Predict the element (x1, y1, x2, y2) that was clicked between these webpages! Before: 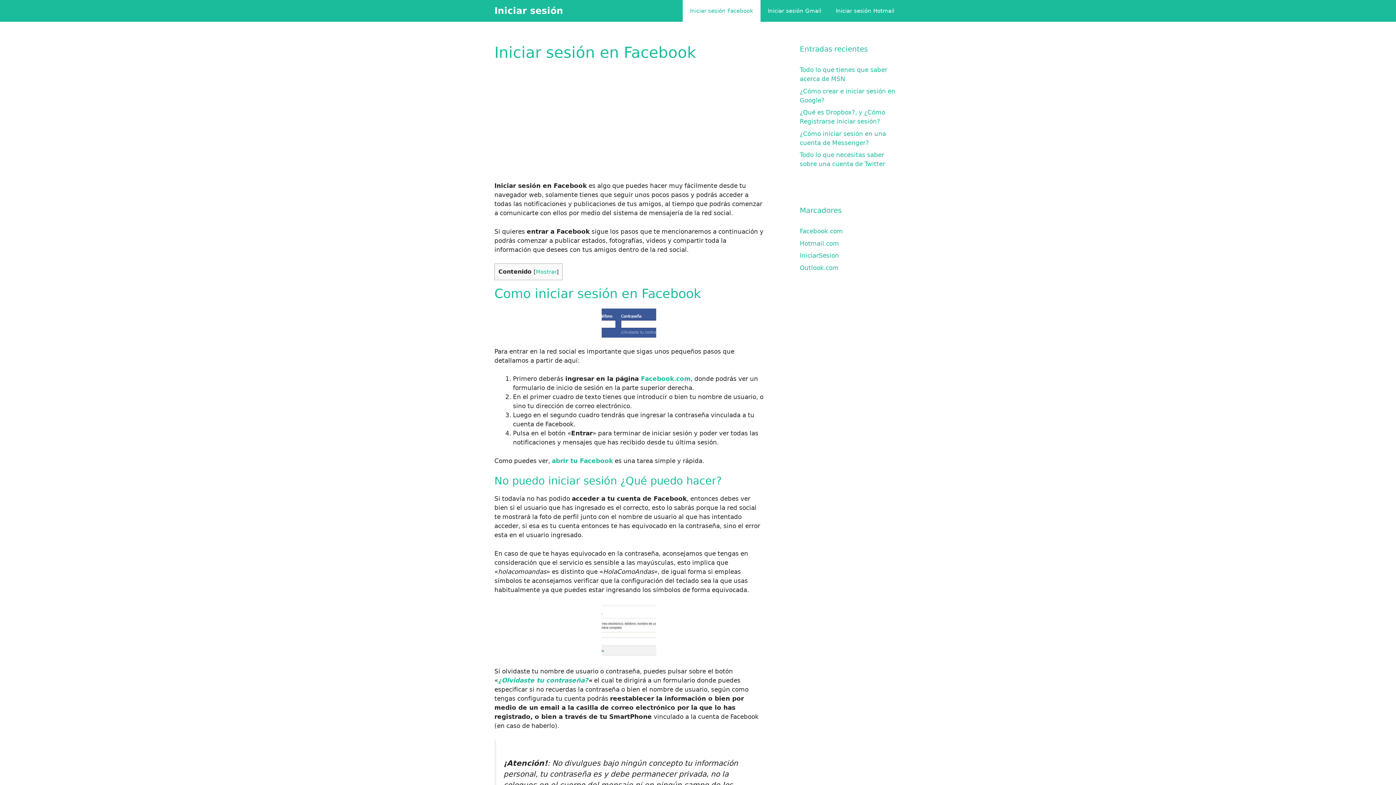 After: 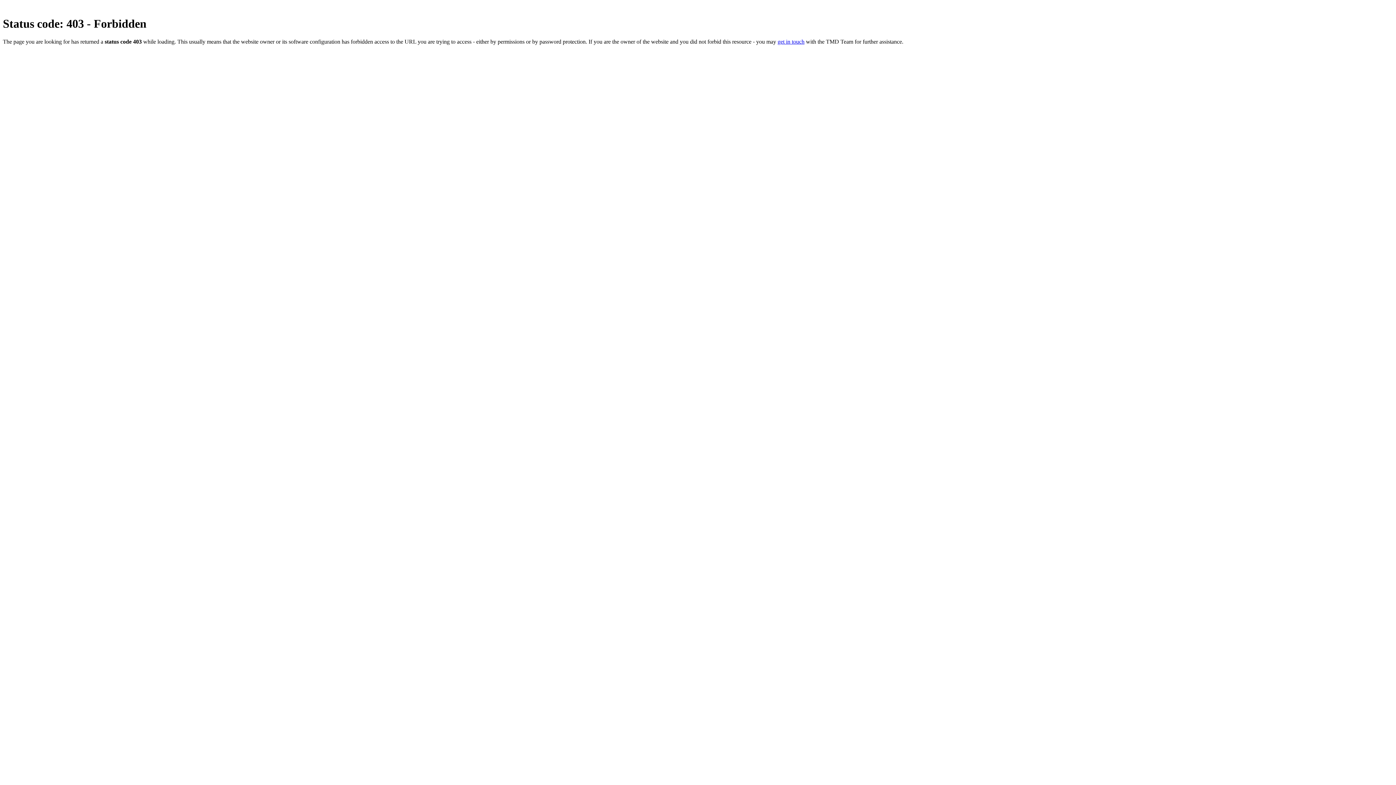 Action: label: IniciarSesion bbox: (800, 252, 839, 259)